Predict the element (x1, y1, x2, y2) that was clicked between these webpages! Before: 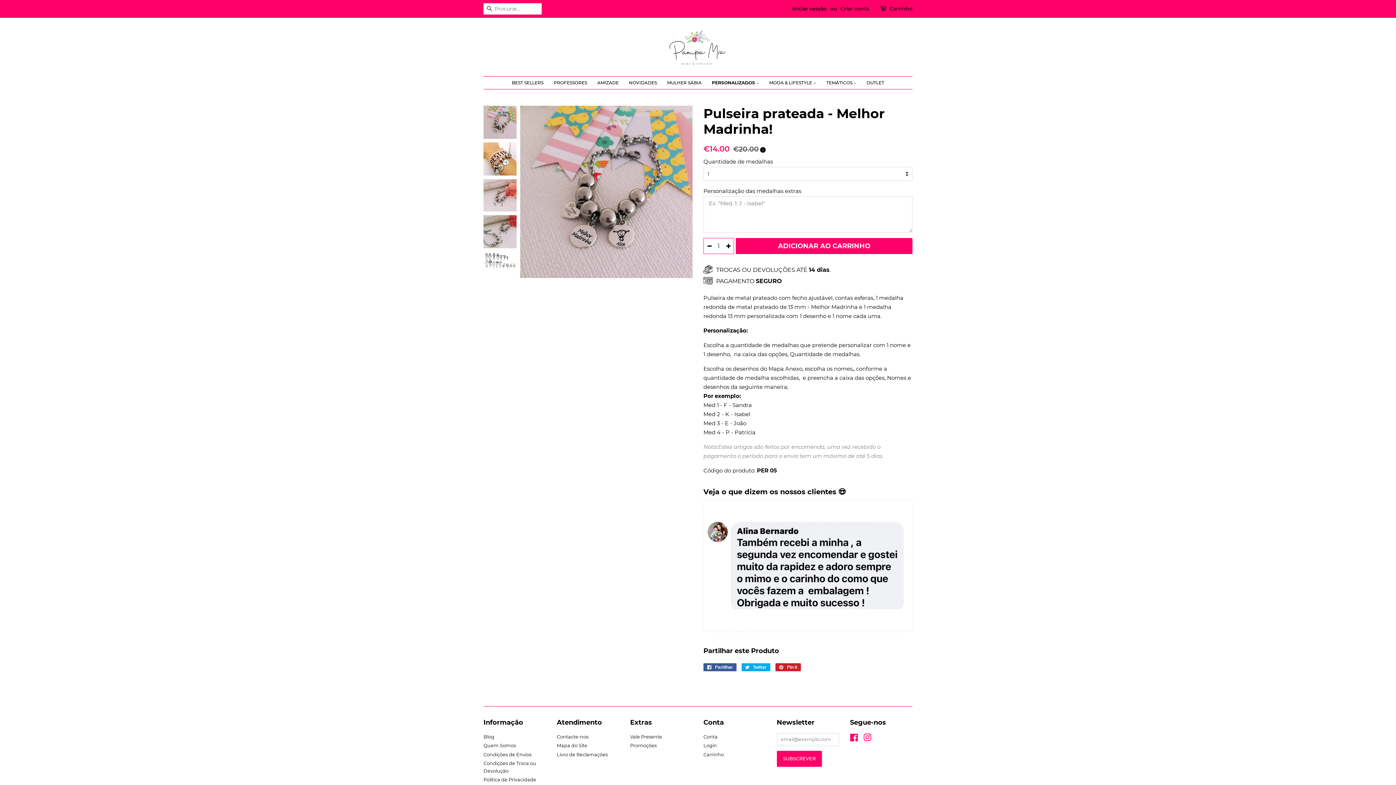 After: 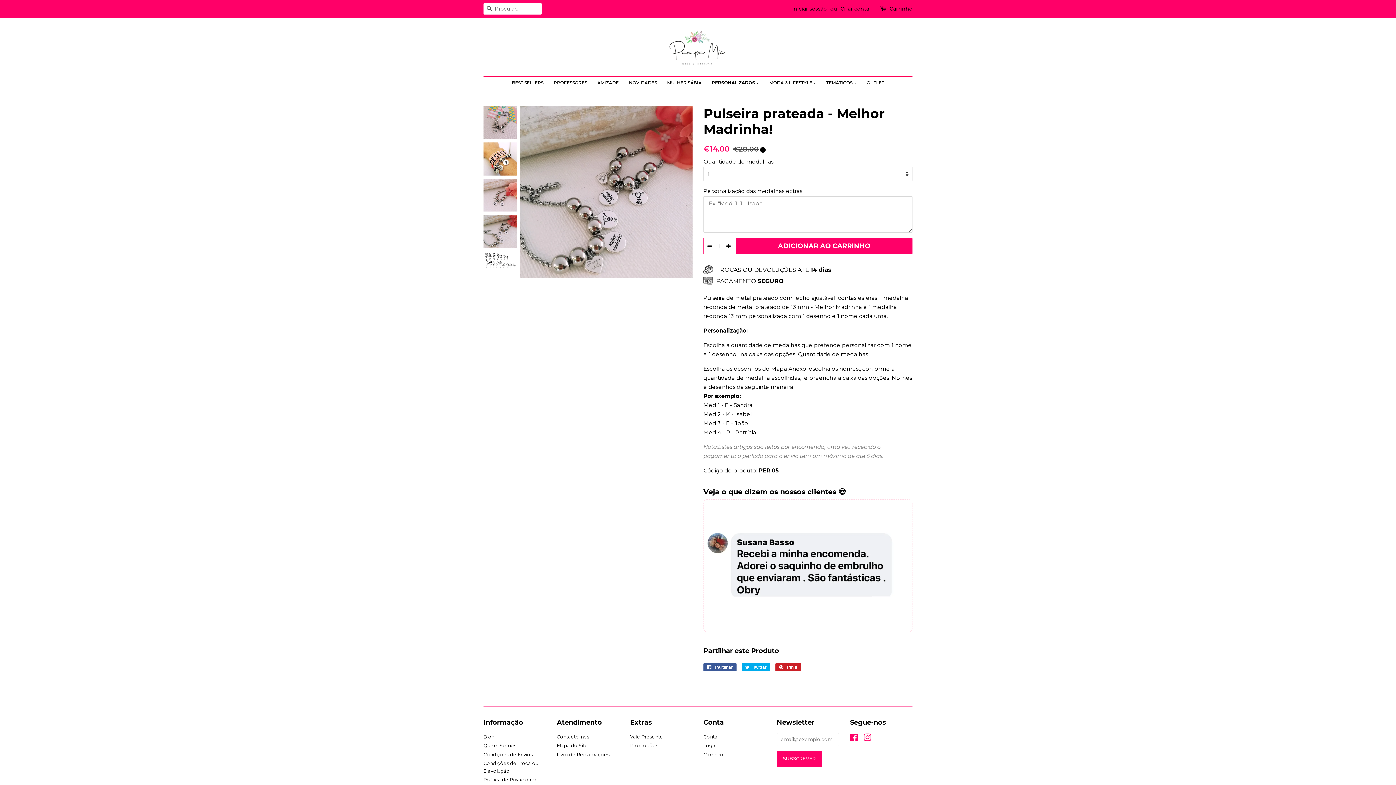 Action: bbox: (483, 215, 516, 248)